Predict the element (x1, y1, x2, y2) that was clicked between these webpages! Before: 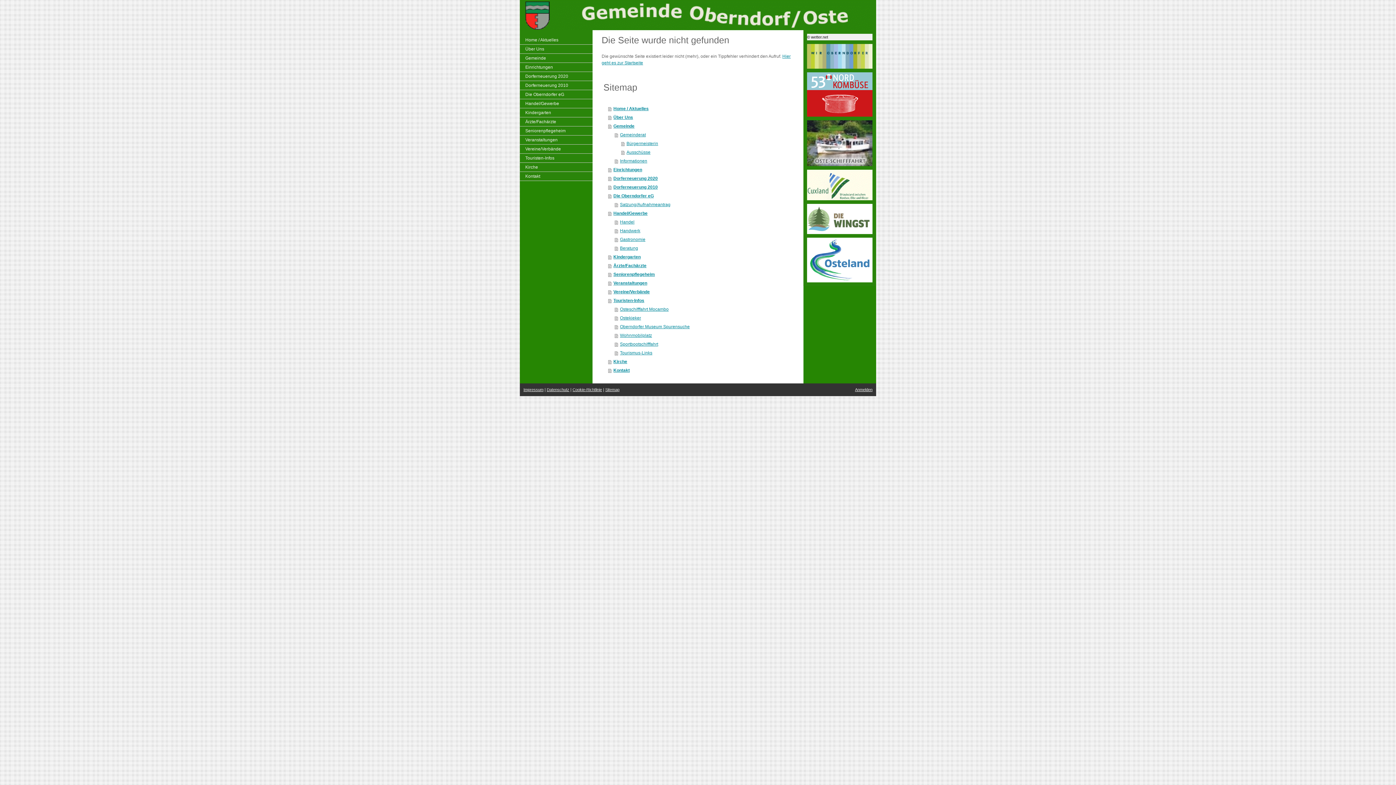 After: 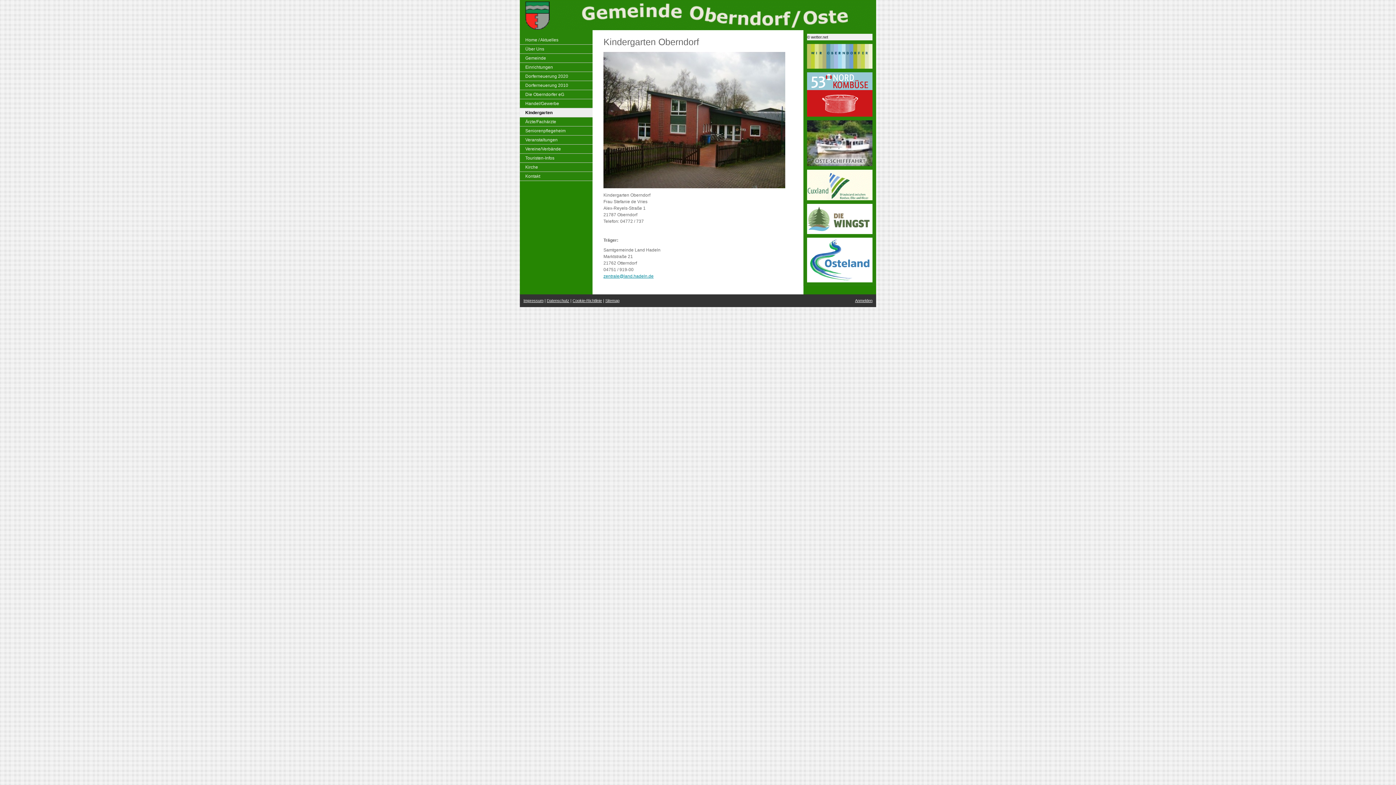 Action: bbox: (608, 252, 800, 261) label: Kindergarten